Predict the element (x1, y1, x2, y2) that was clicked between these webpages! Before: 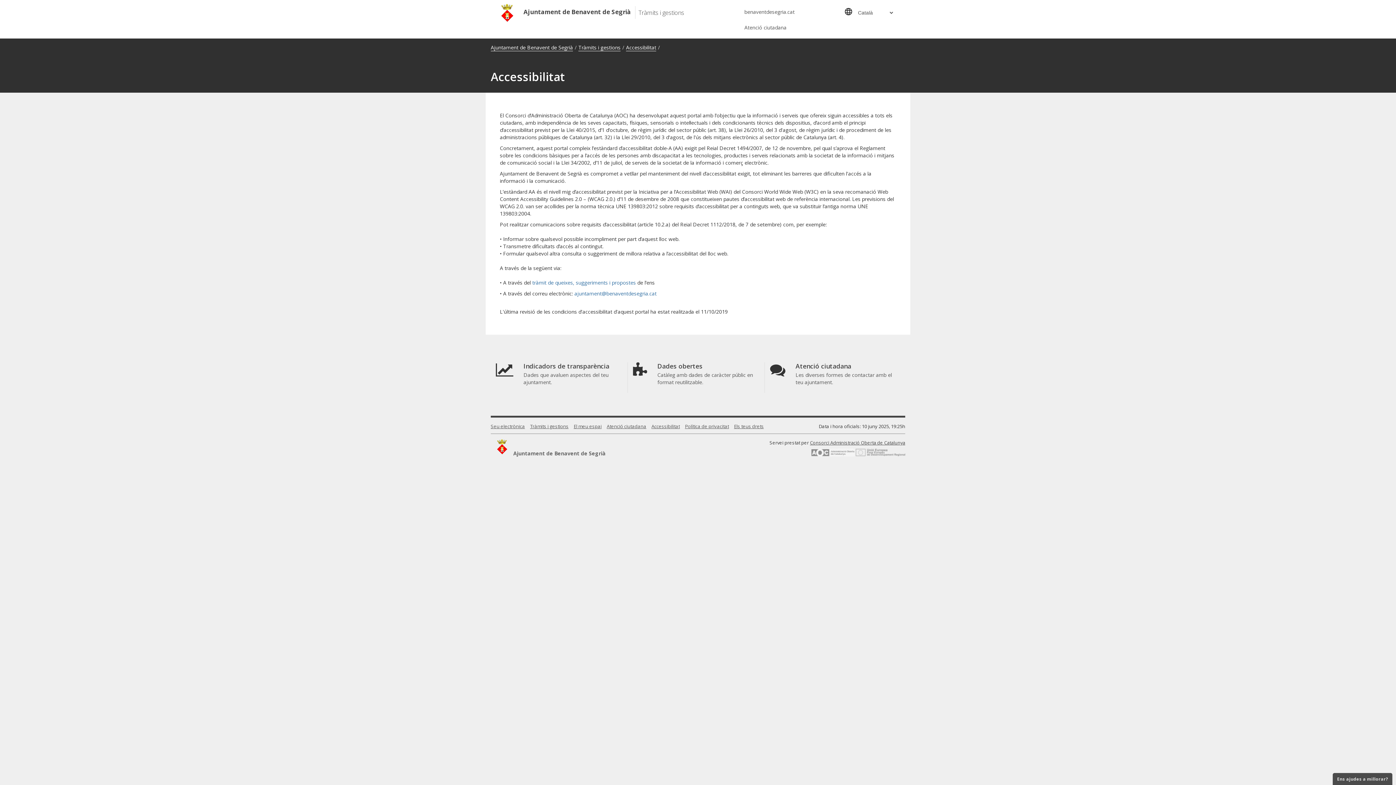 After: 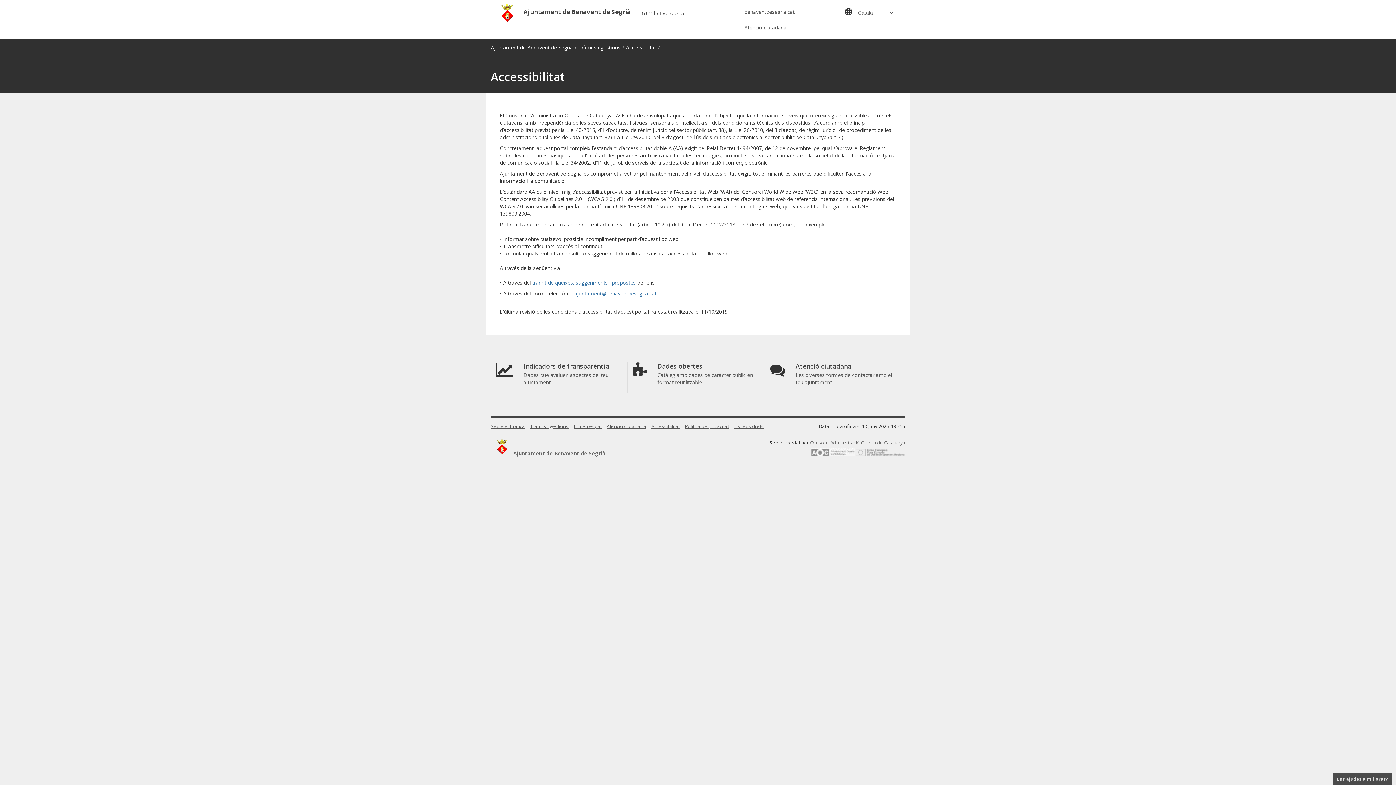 Action: label: Consorci Administració Oberta de Catalunya bbox: (810, 440, 905, 446)